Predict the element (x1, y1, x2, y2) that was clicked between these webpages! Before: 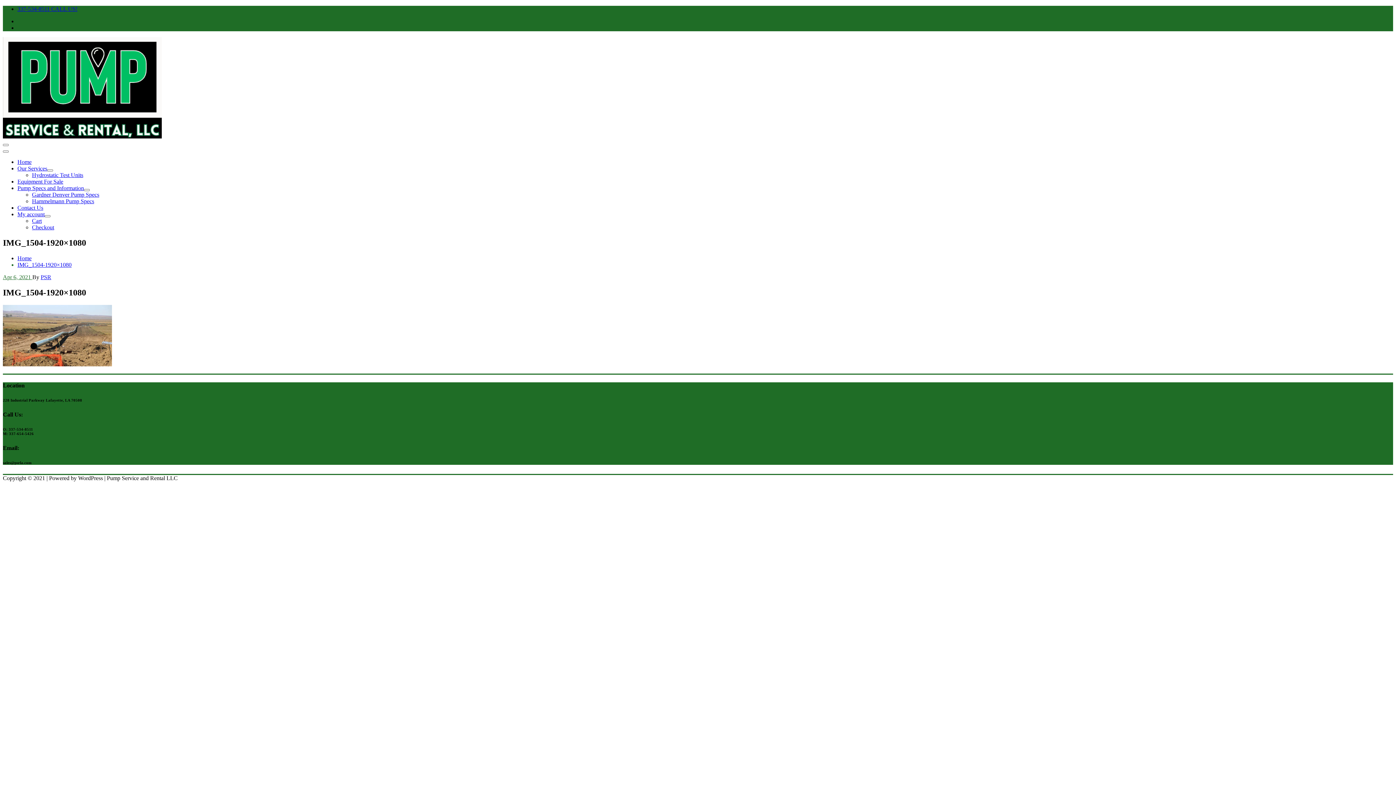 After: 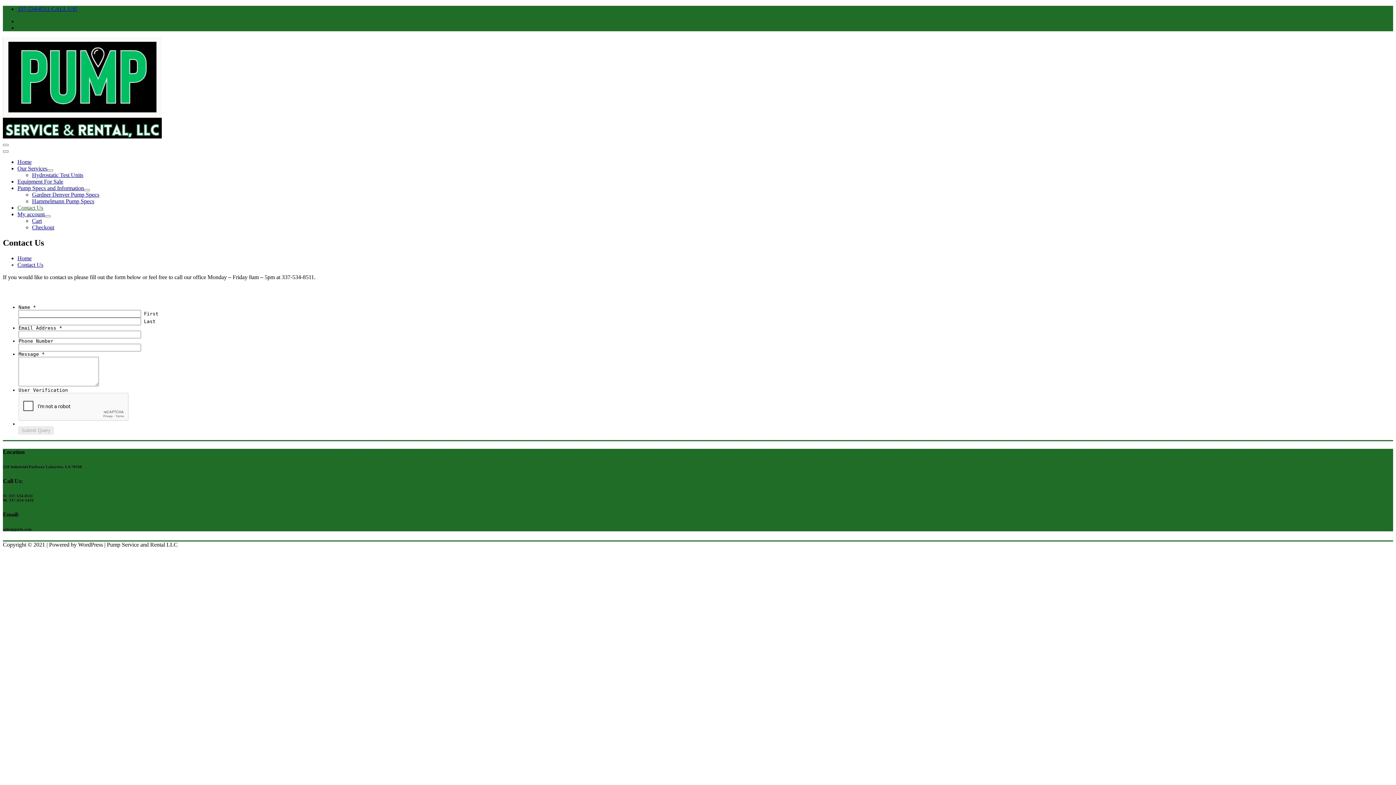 Action: bbox: (17, 204, 43, 210) label: Contact Us